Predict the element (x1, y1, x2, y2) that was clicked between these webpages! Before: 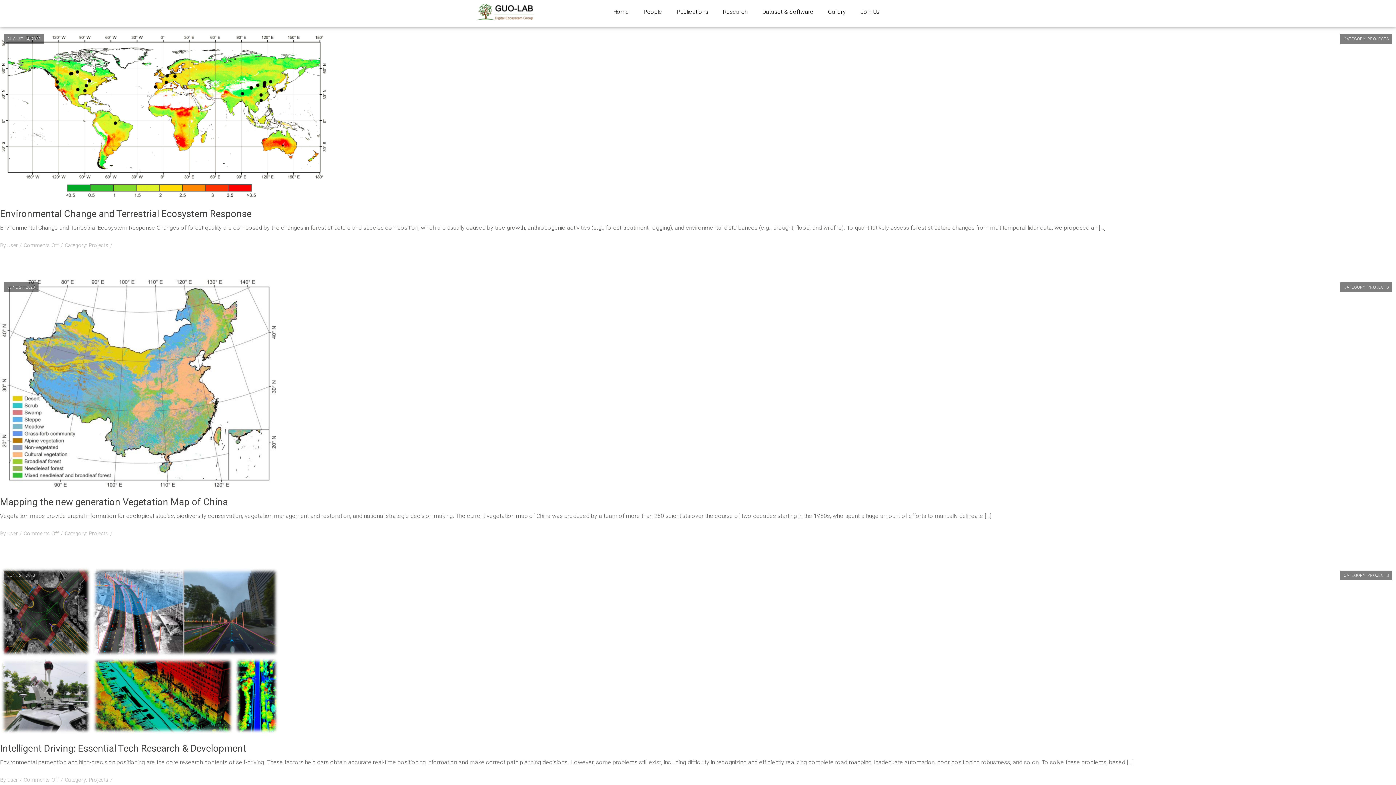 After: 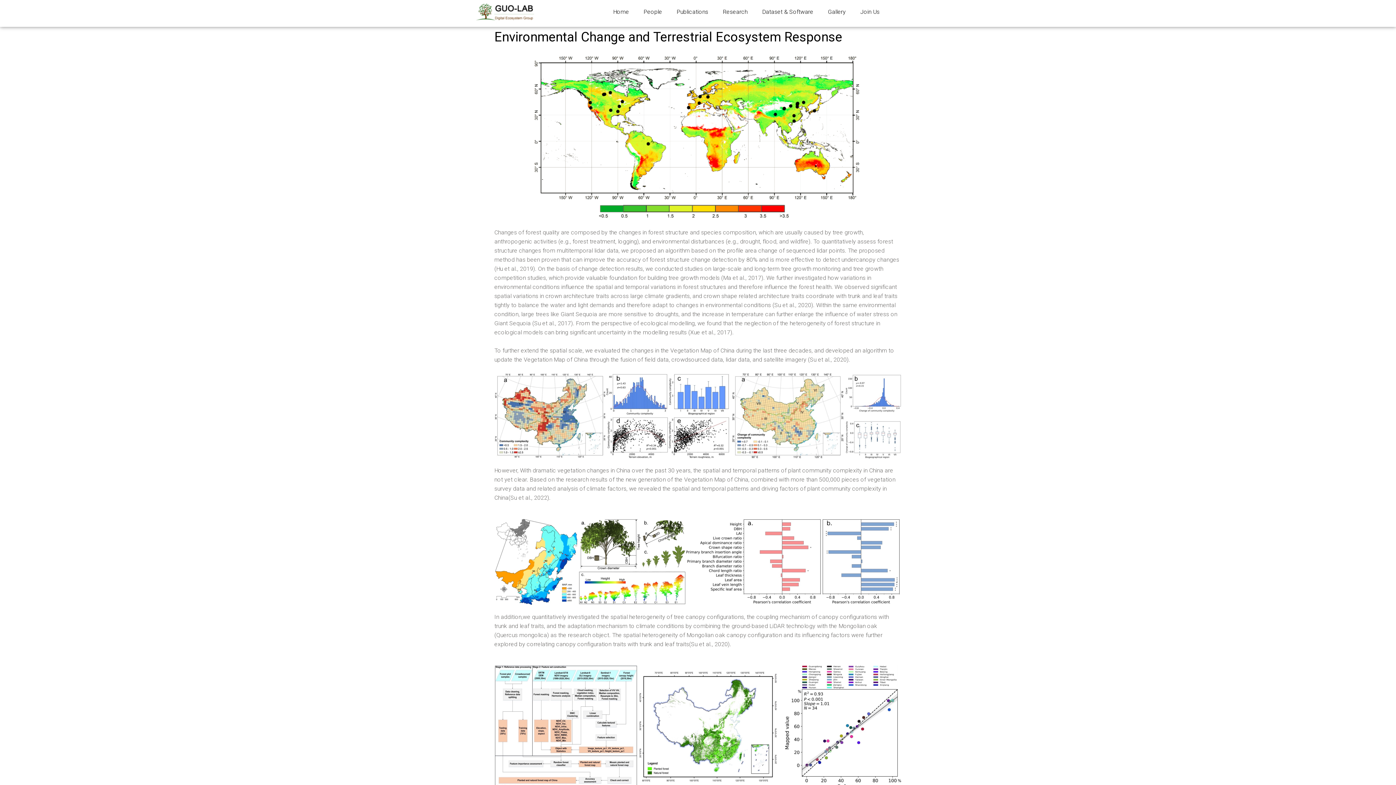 Action: bbox: (0, 208, 251, 219) label: Environmental Change and Terrestrial Ecosystem Response